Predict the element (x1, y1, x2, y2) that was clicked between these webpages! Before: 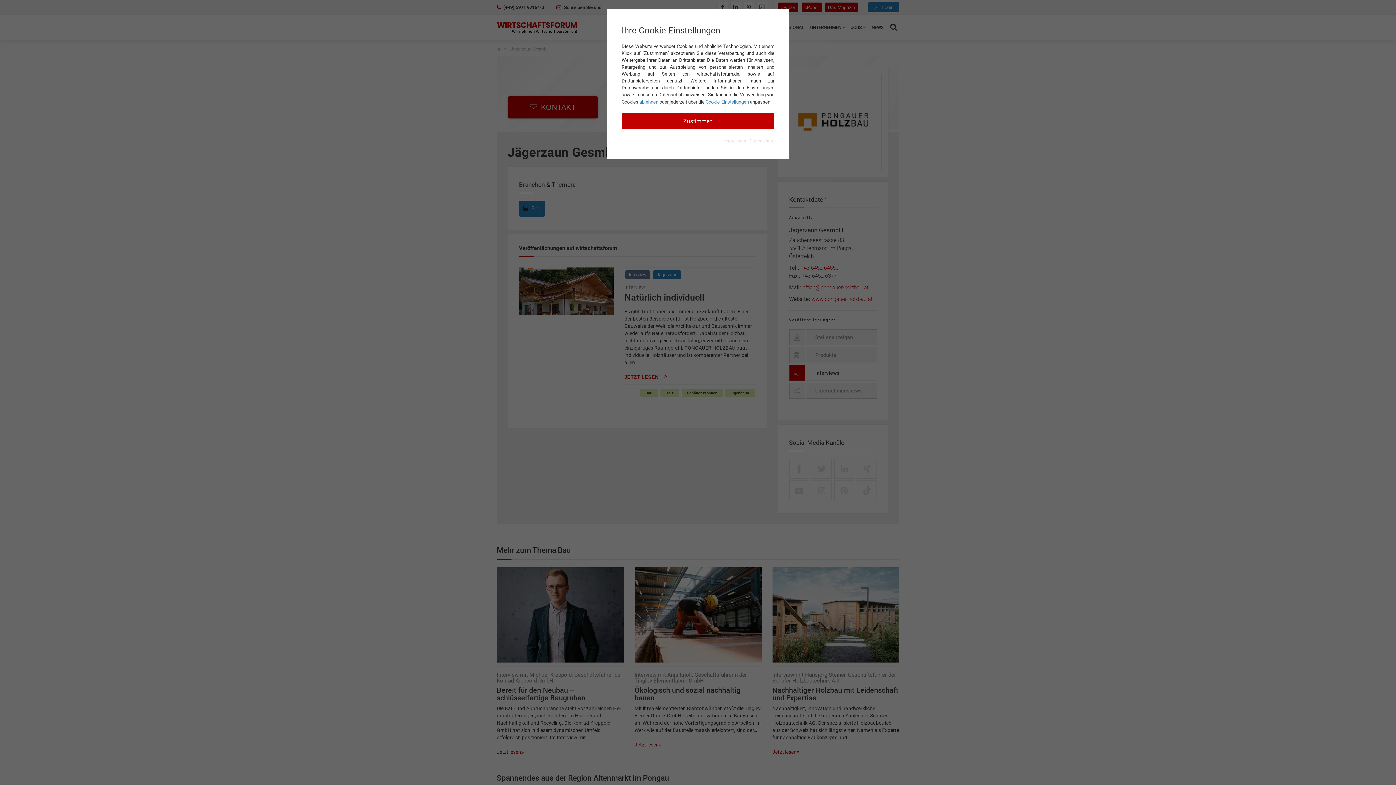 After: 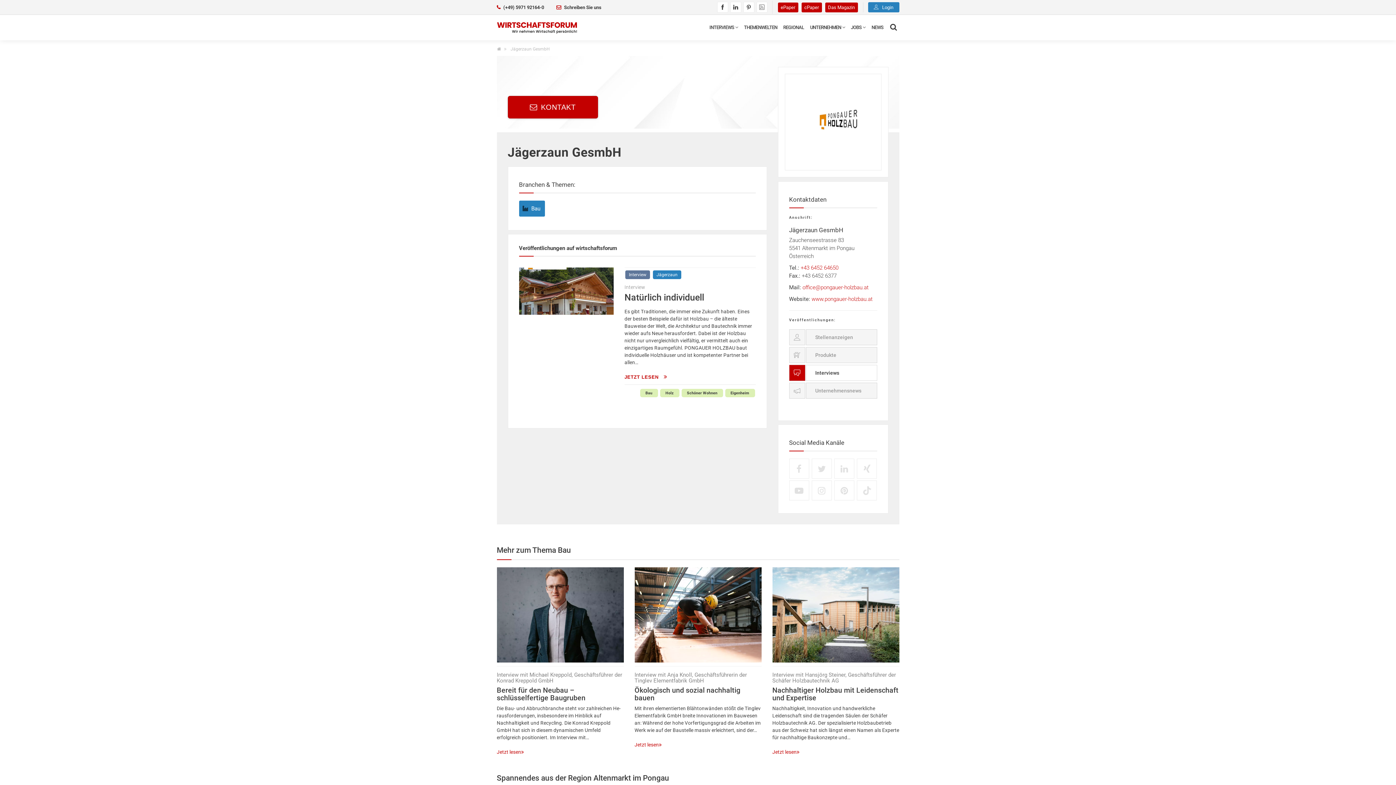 Action: bbox: (621, 113, 774, 129) label: Zustimmen